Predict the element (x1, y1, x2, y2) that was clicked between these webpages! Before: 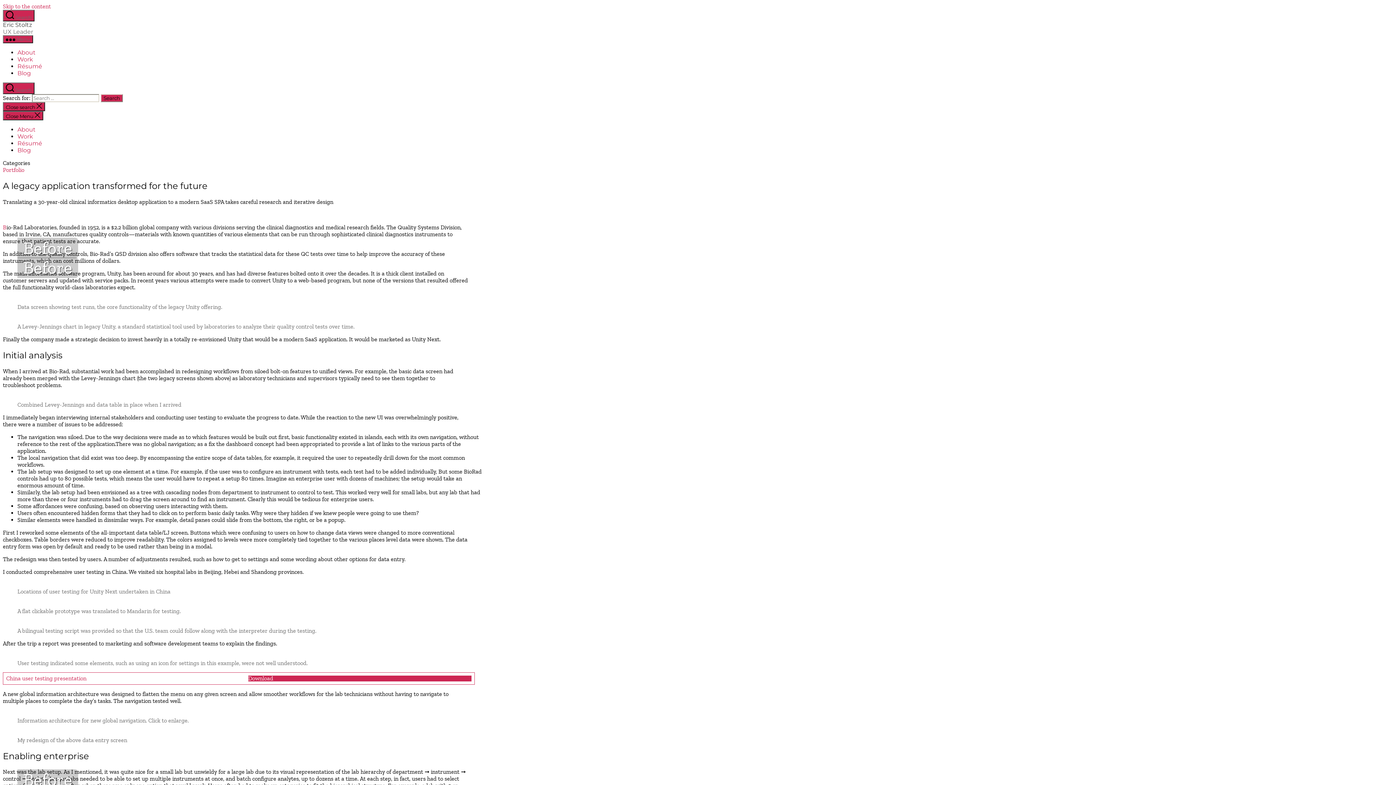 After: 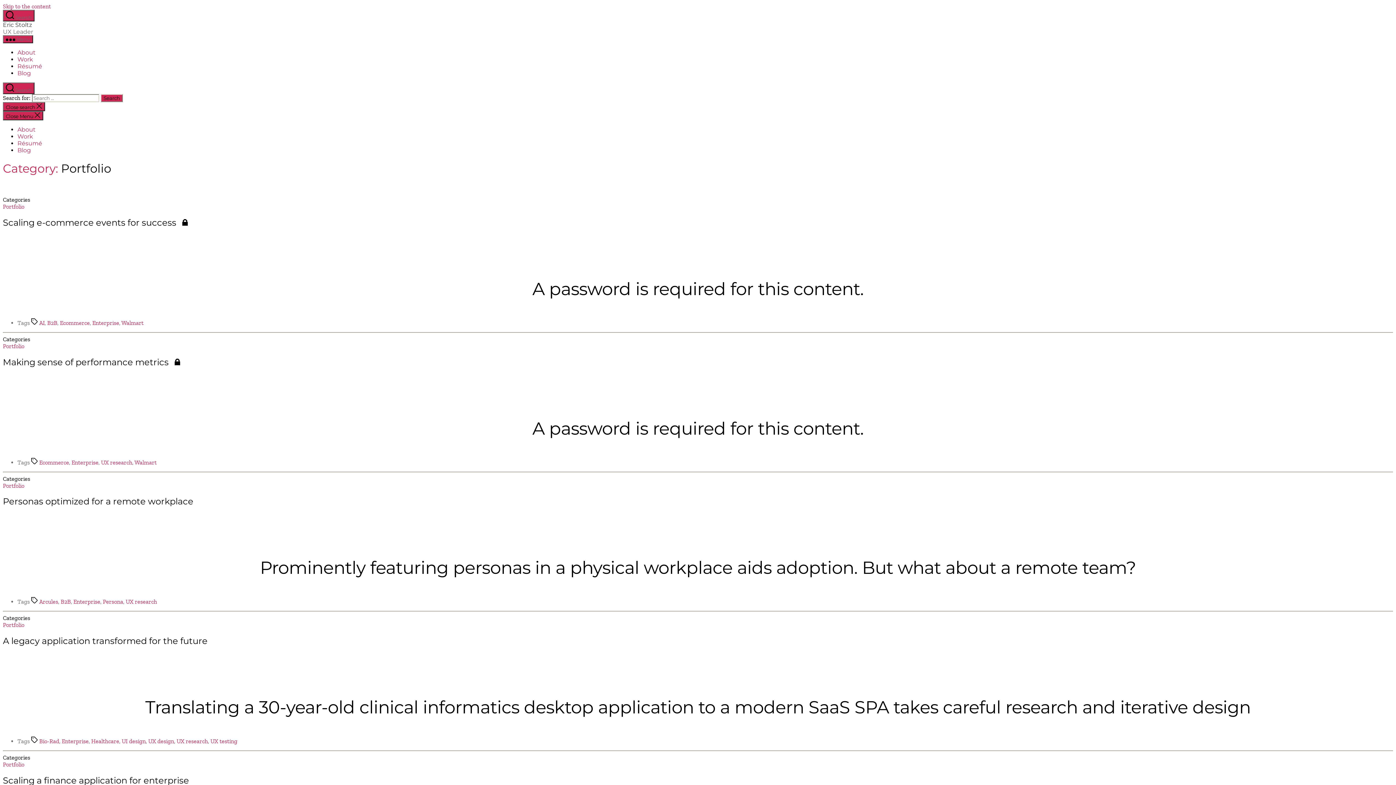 Action: label: Portfolio bbox: (2, 166, 24, 173)